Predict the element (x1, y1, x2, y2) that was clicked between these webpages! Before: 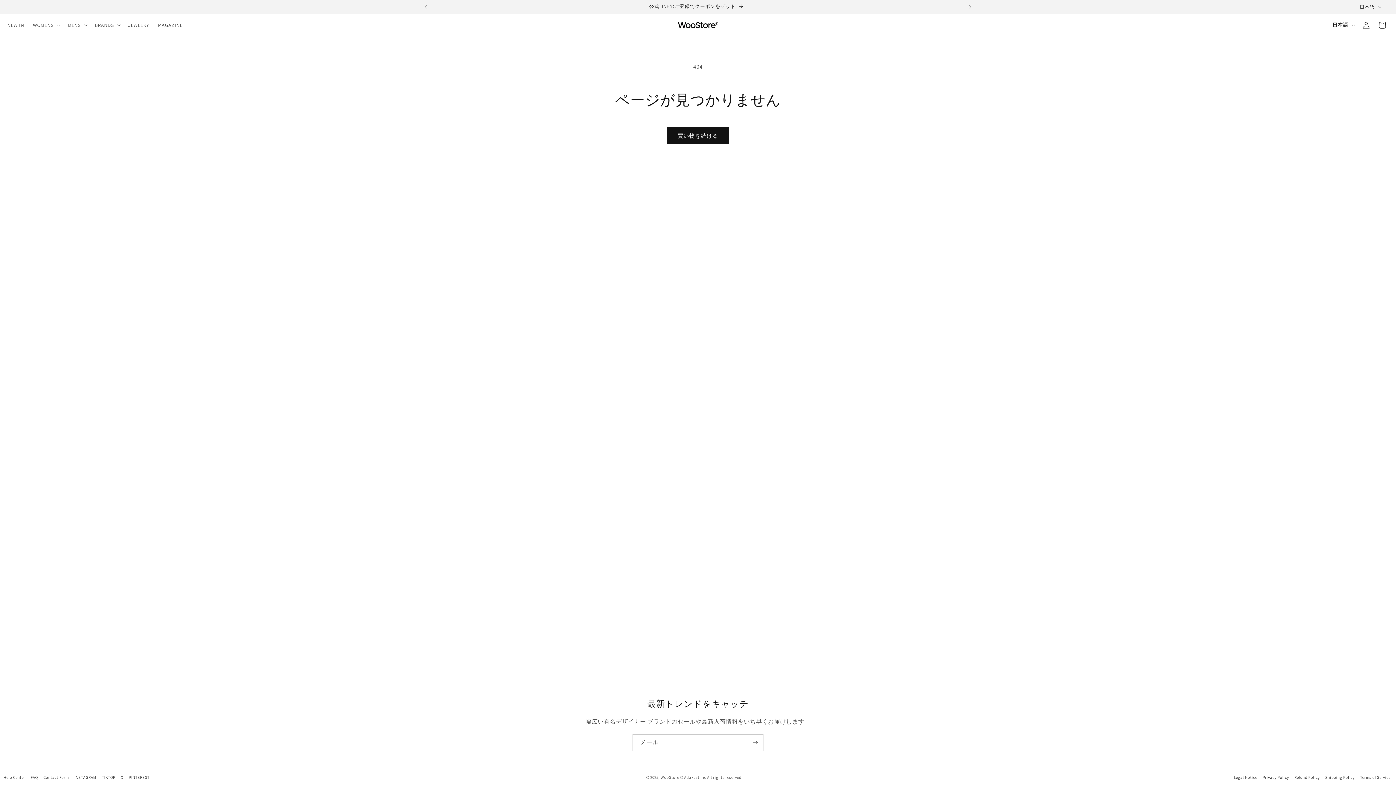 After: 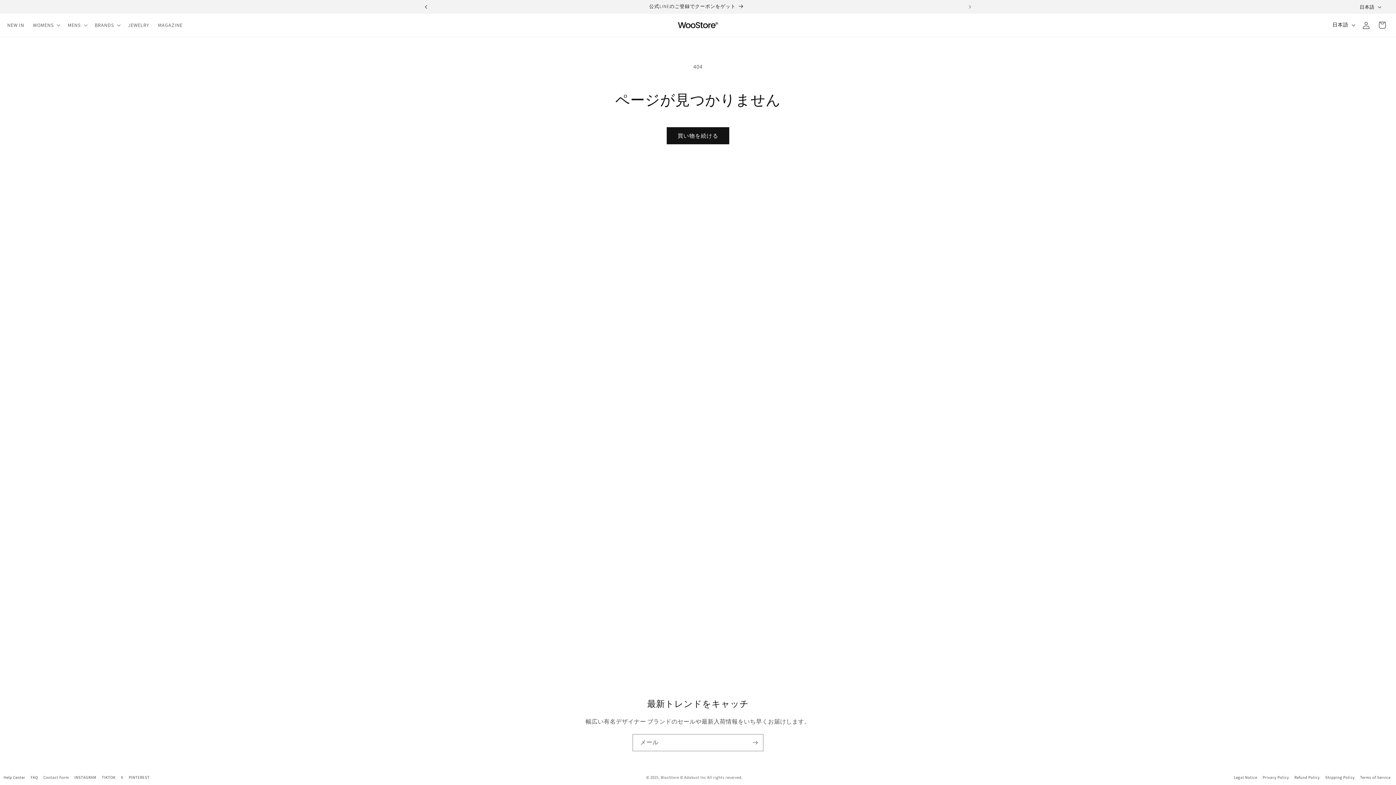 Action: label: 前回のお知らせ bbox: (418, 0, 434, 13)